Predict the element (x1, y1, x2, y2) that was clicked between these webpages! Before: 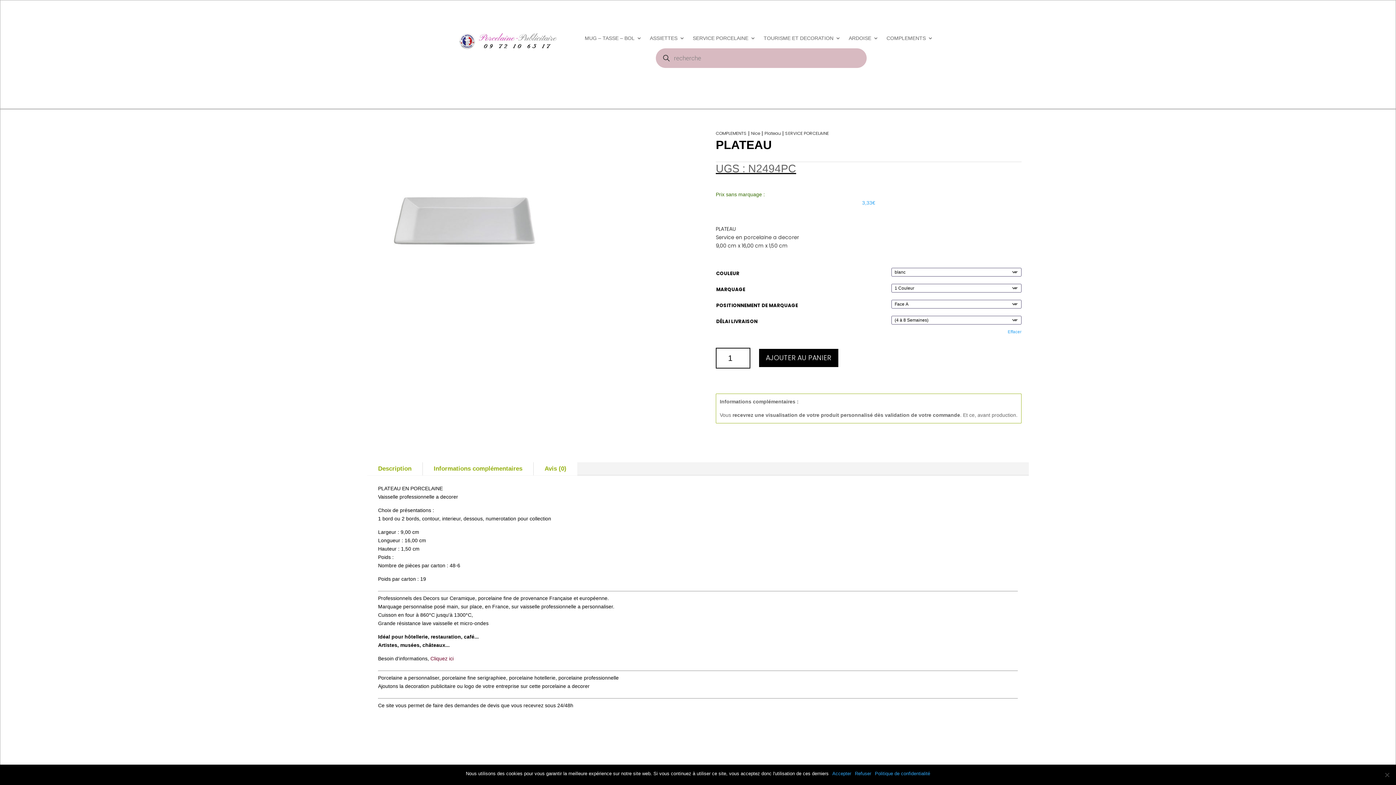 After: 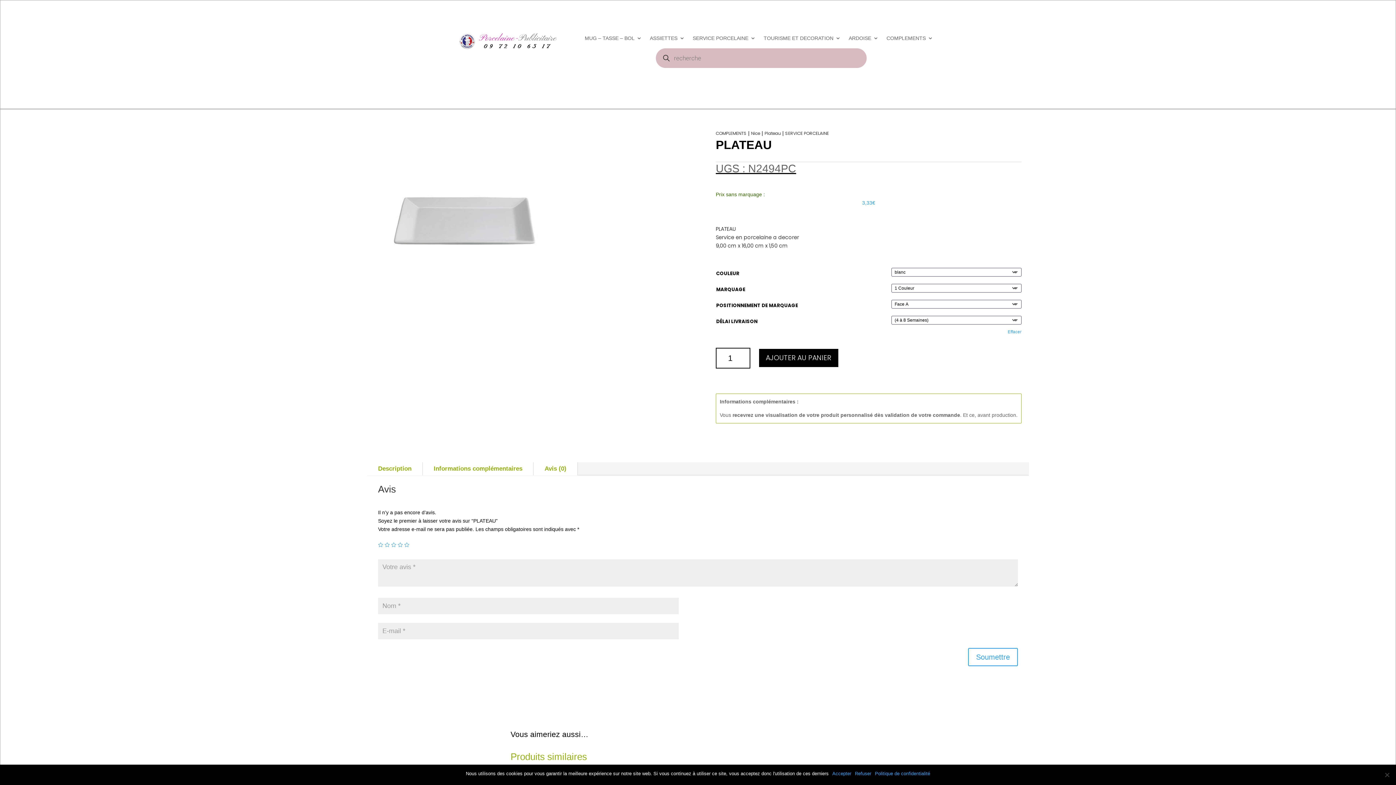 Action: bbox: (533, 462, 577, 475) label: Avis (0)